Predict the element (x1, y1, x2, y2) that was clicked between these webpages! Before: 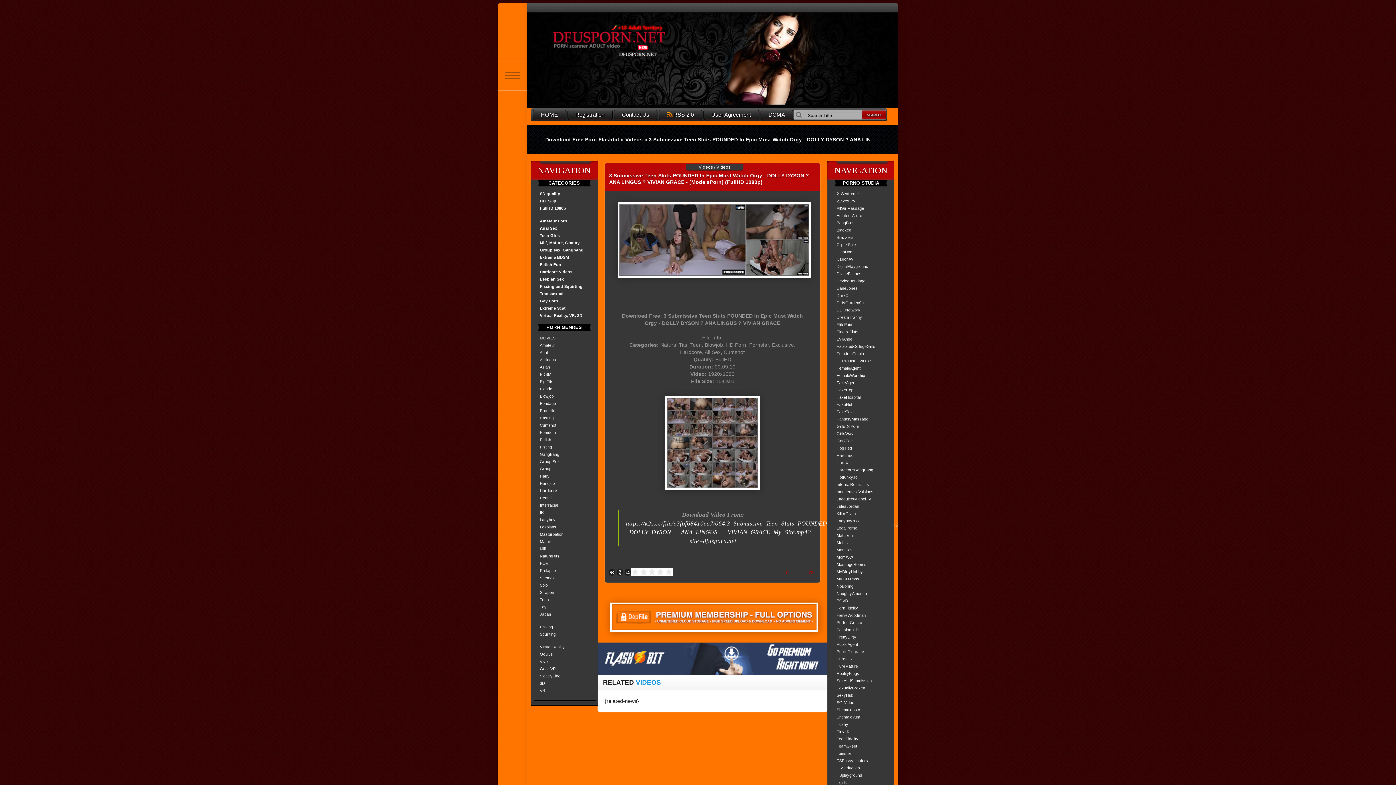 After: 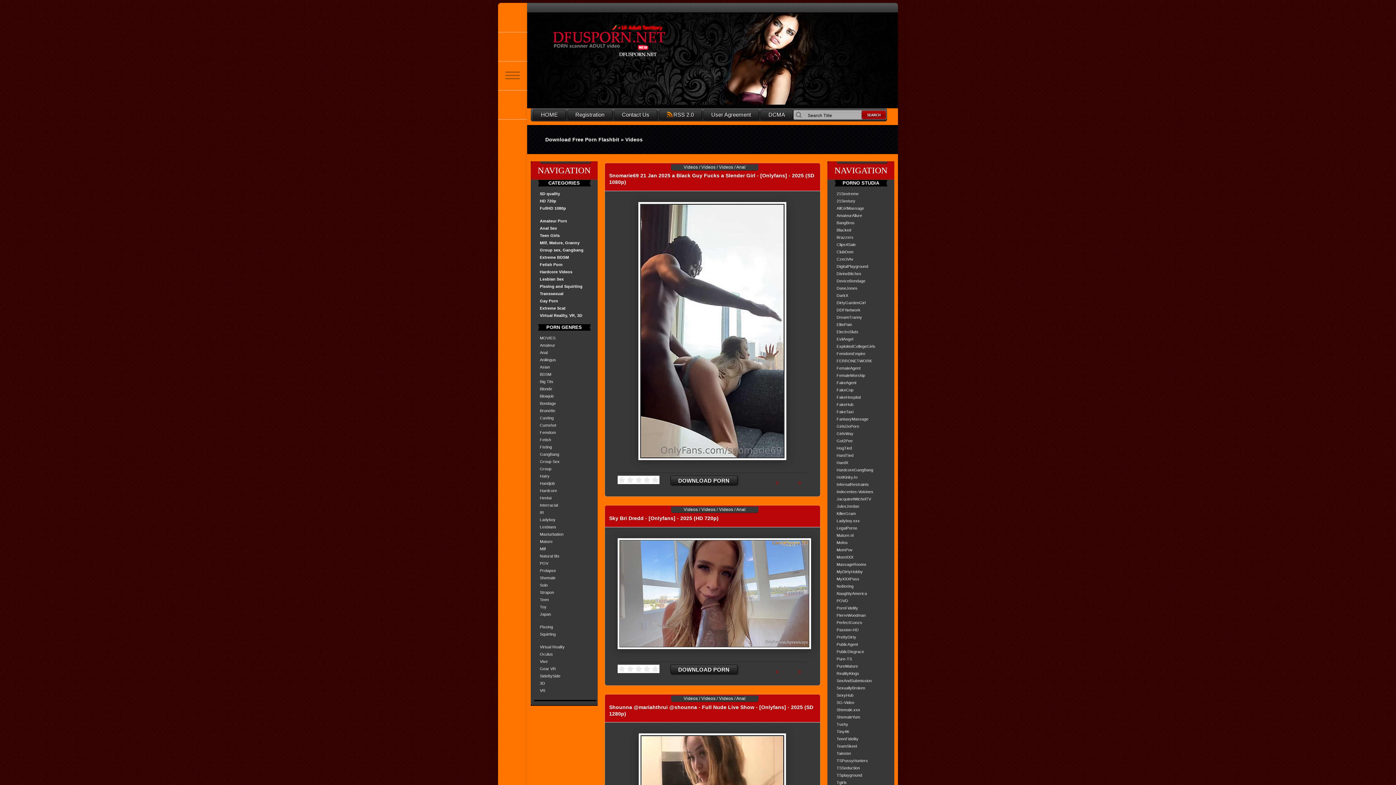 Action: bbox: (698, 164, 713, 169) label: Videos